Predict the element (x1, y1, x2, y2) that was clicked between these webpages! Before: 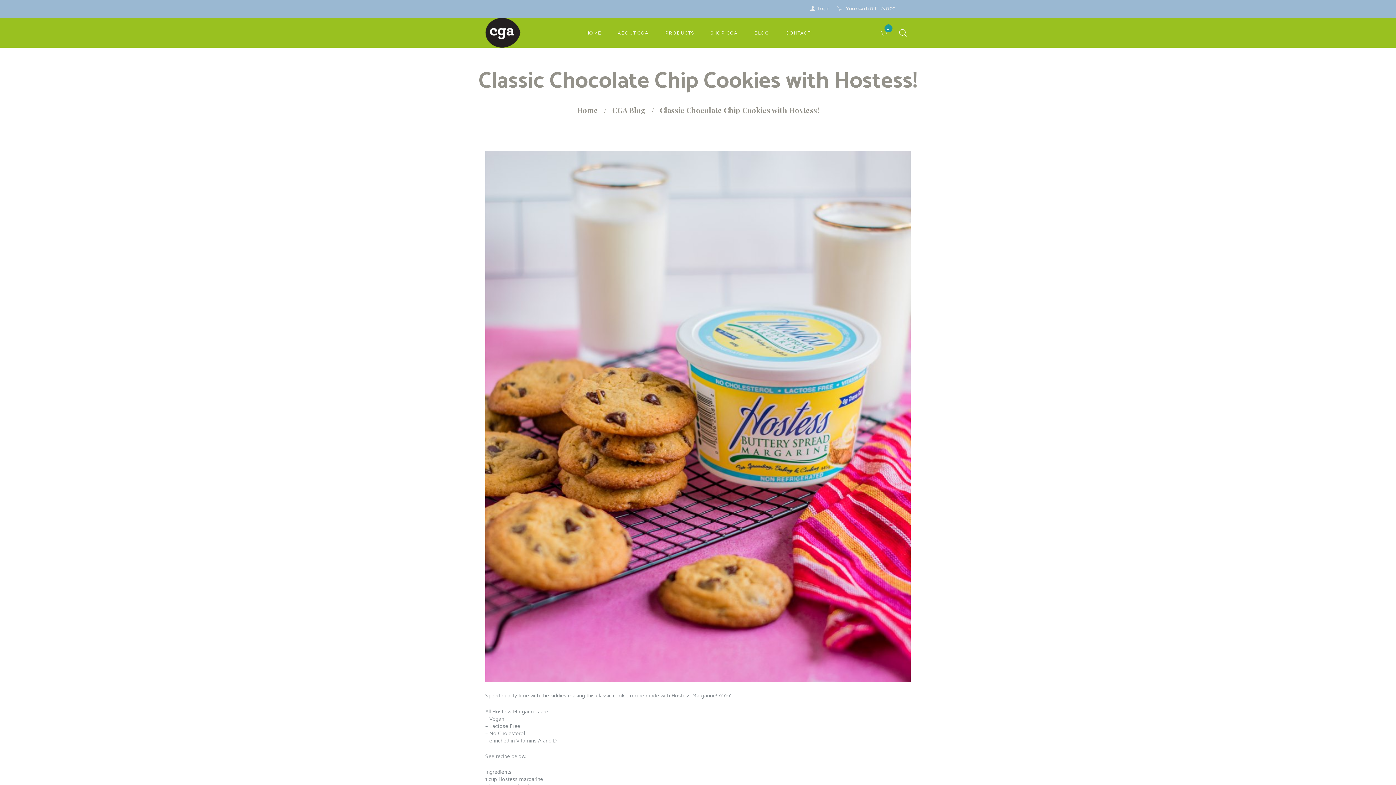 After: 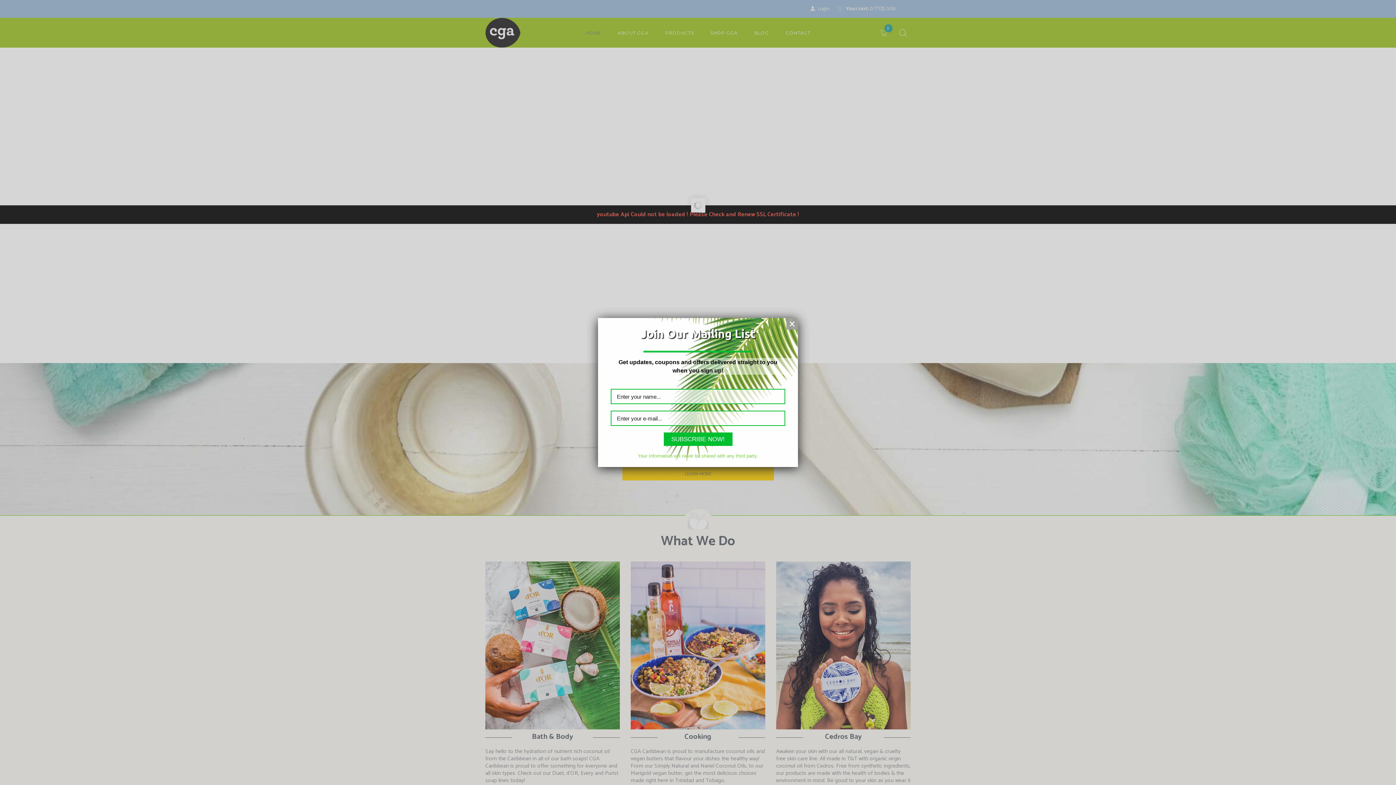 Action: bbox: (485, 17, 524, 47)